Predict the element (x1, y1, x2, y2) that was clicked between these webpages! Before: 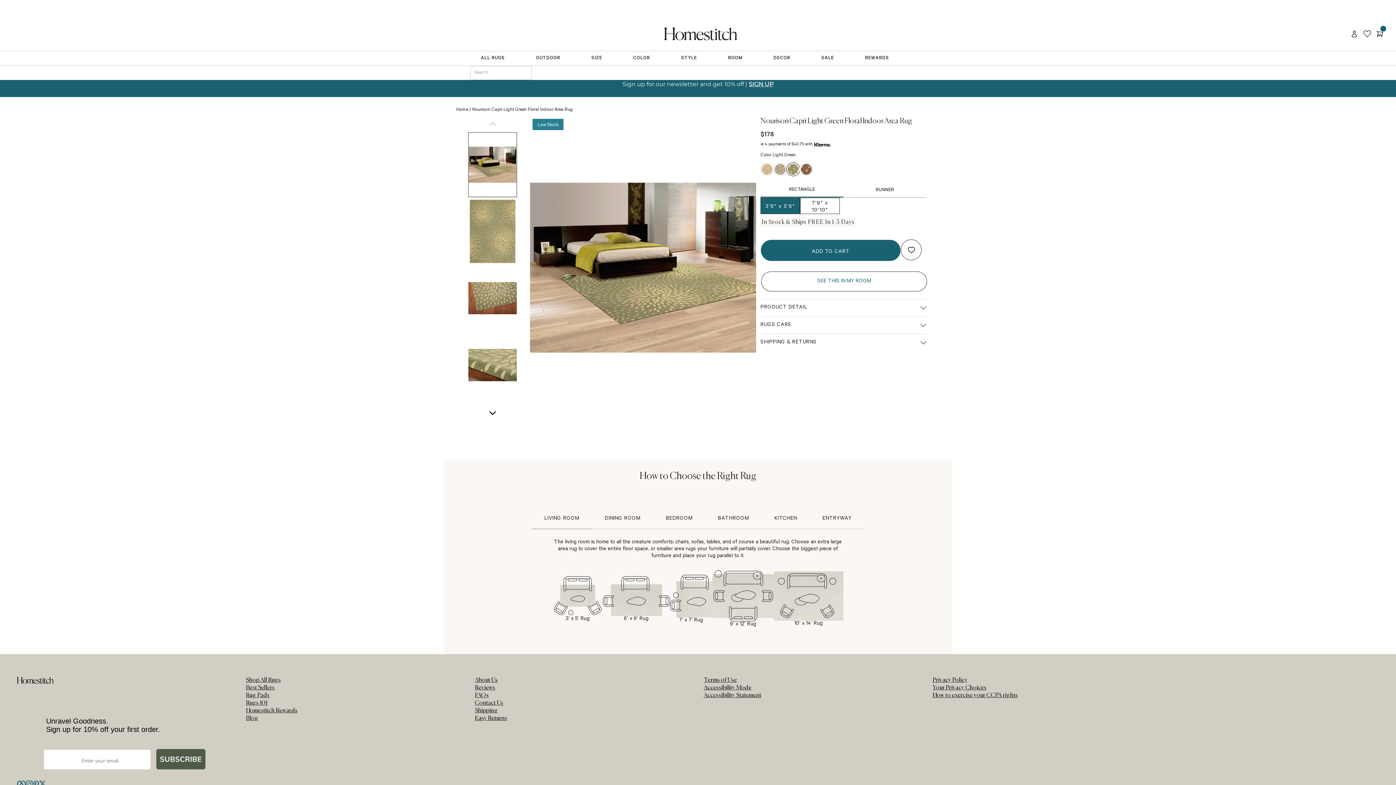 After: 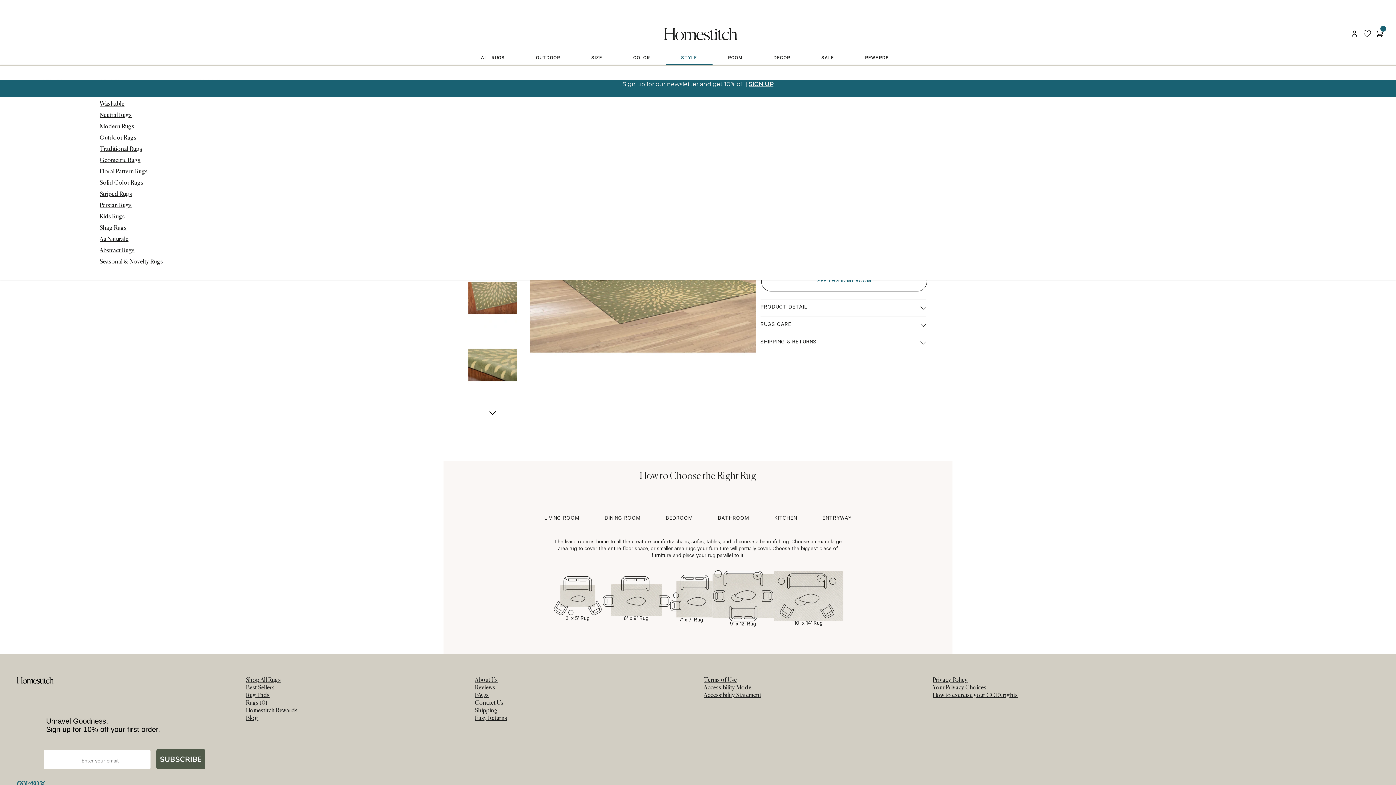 Action: bbox: (665, 51, 712, 65) label: STYLE